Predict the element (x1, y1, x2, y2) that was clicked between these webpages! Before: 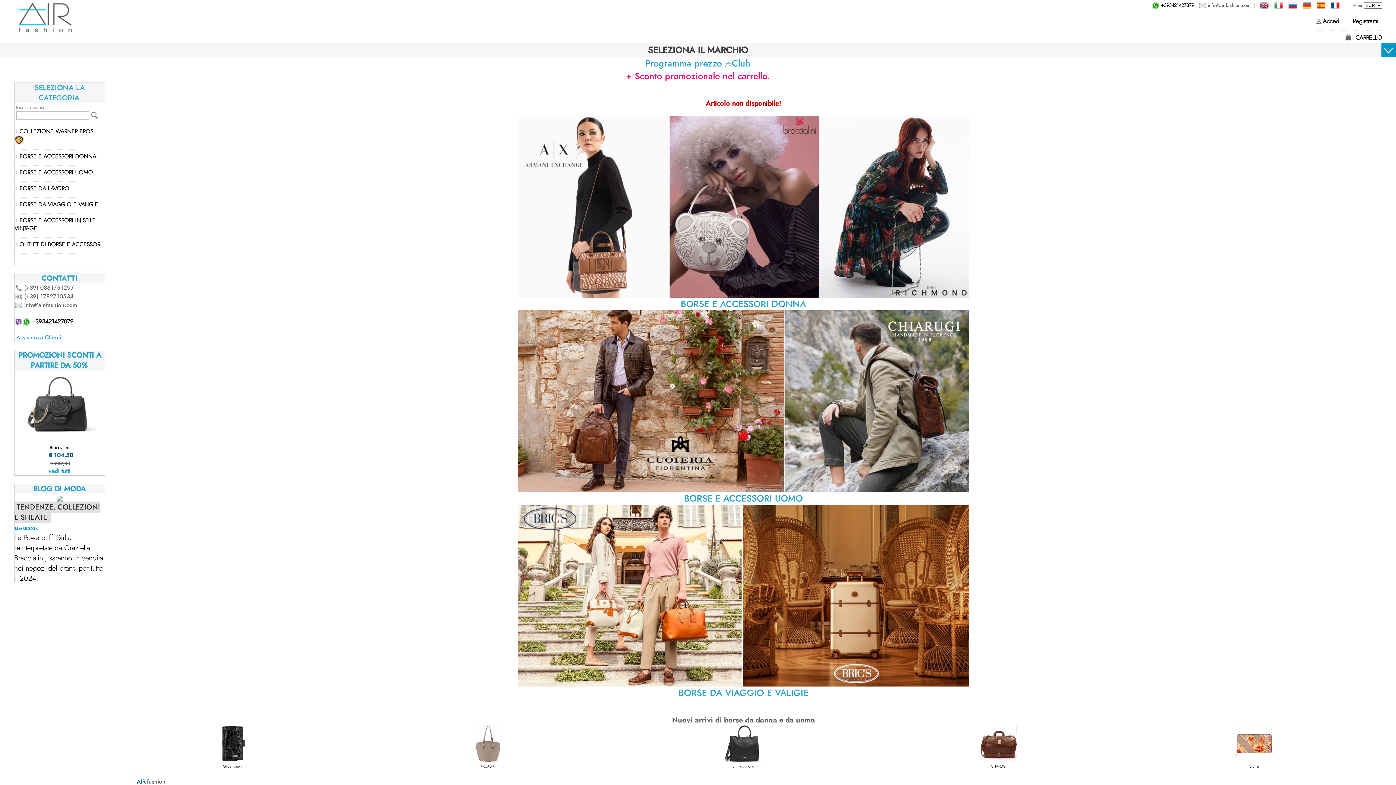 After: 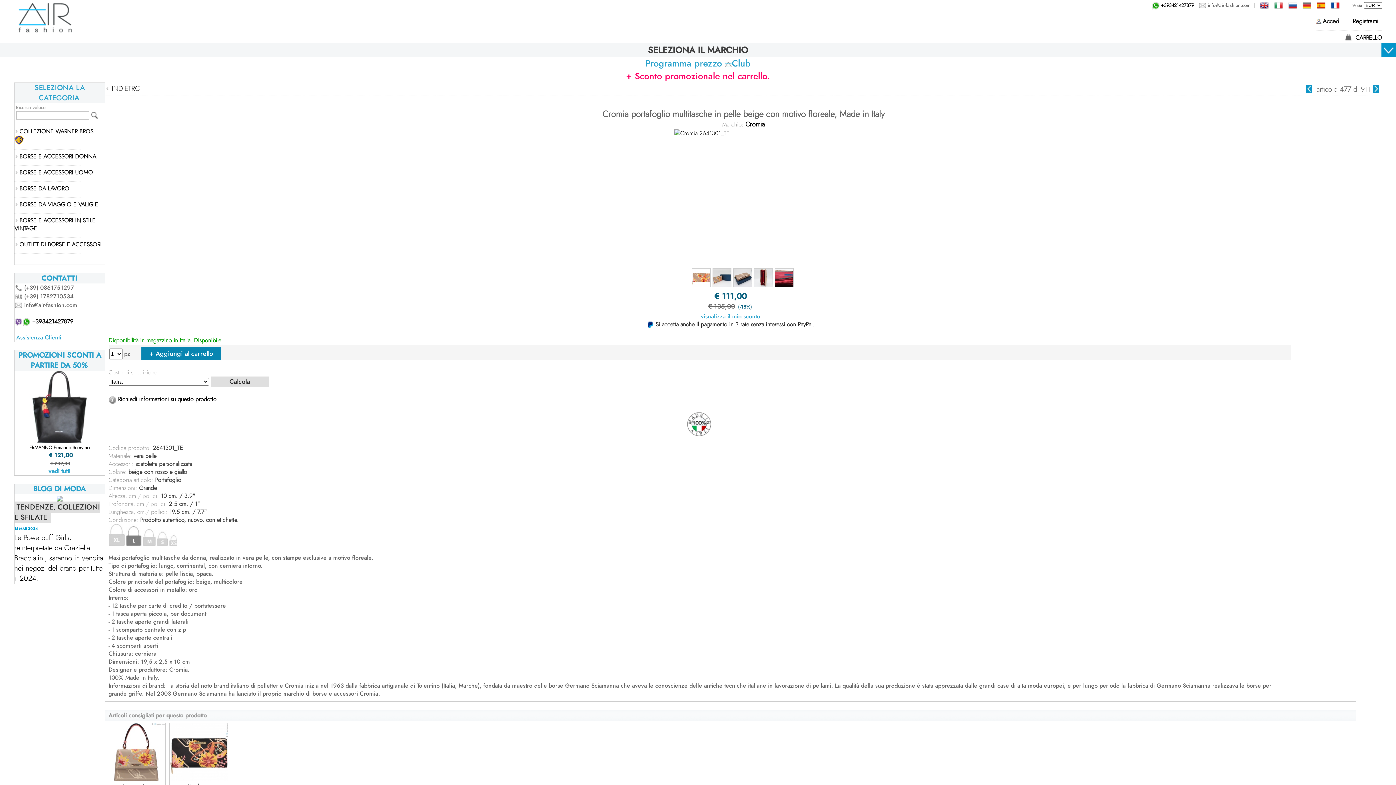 Action: label: 
Cromia bbox: (1236, 739, 1272, 770)